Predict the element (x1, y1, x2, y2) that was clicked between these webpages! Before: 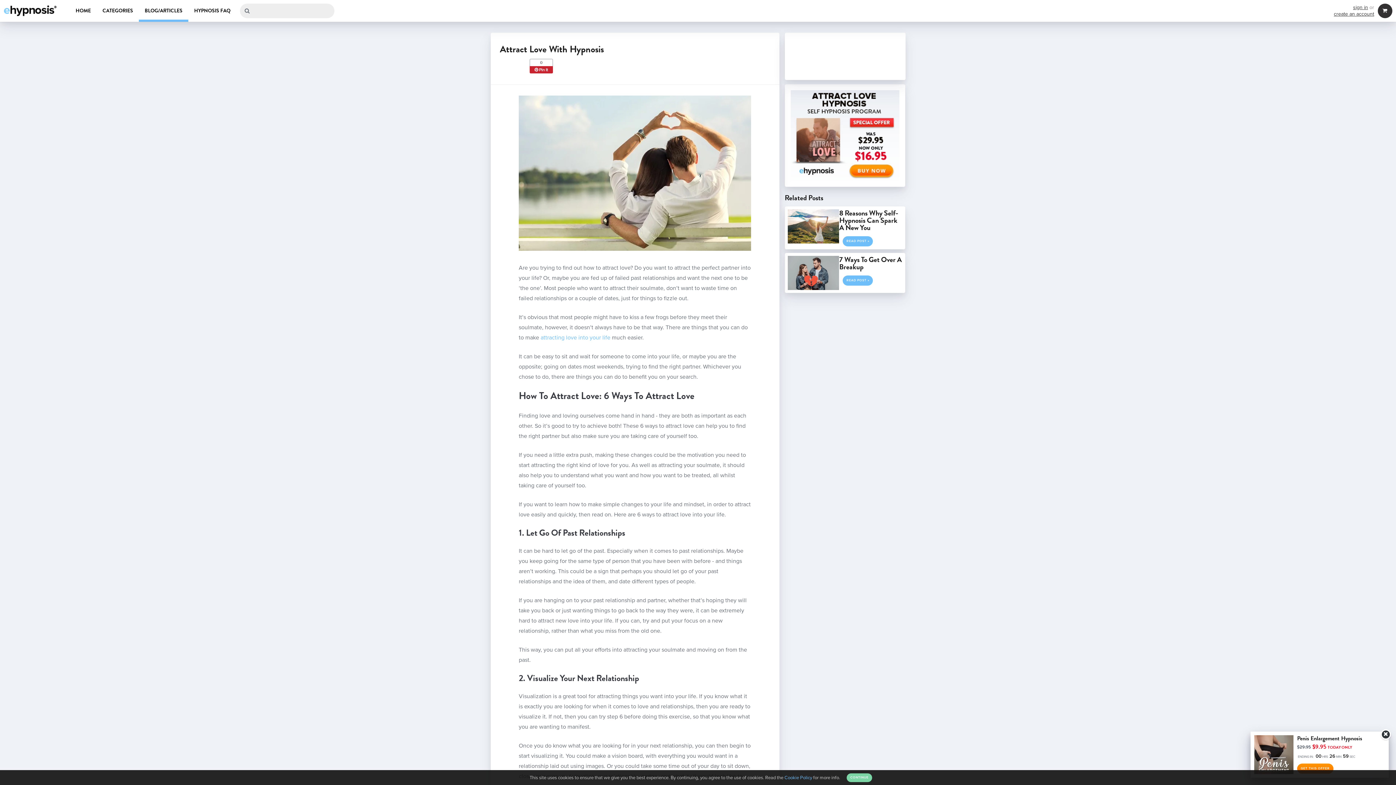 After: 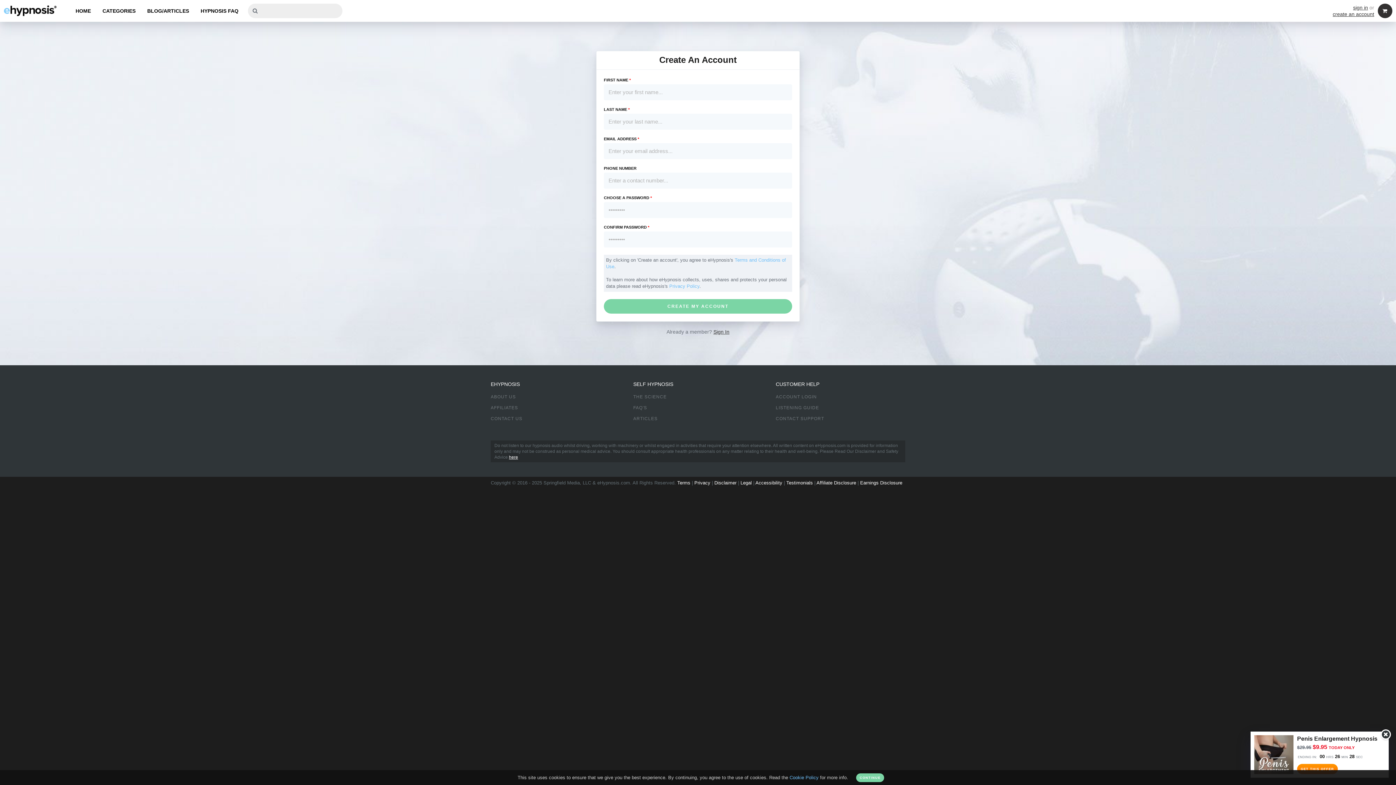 Action: label: create an account bbox: (1334, 10, 1374, 17)